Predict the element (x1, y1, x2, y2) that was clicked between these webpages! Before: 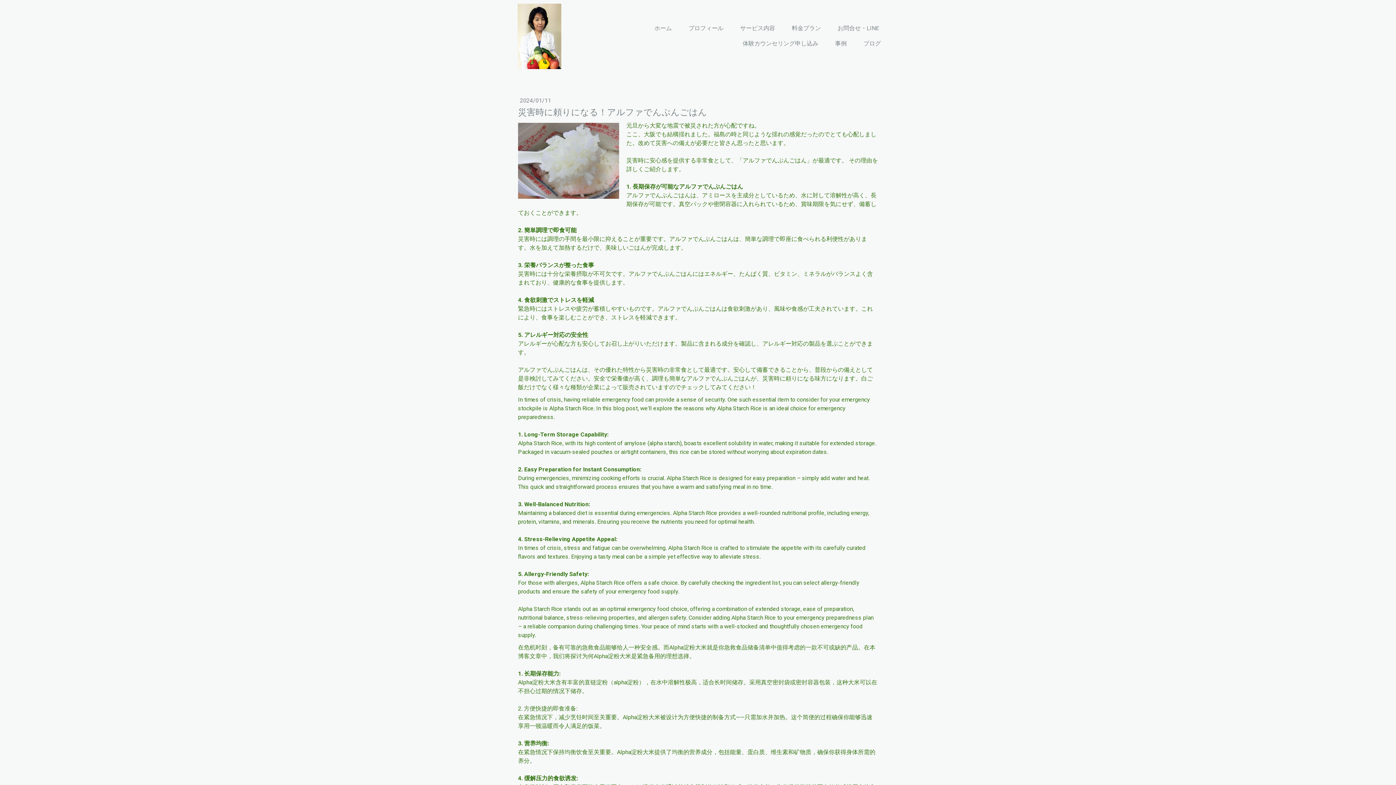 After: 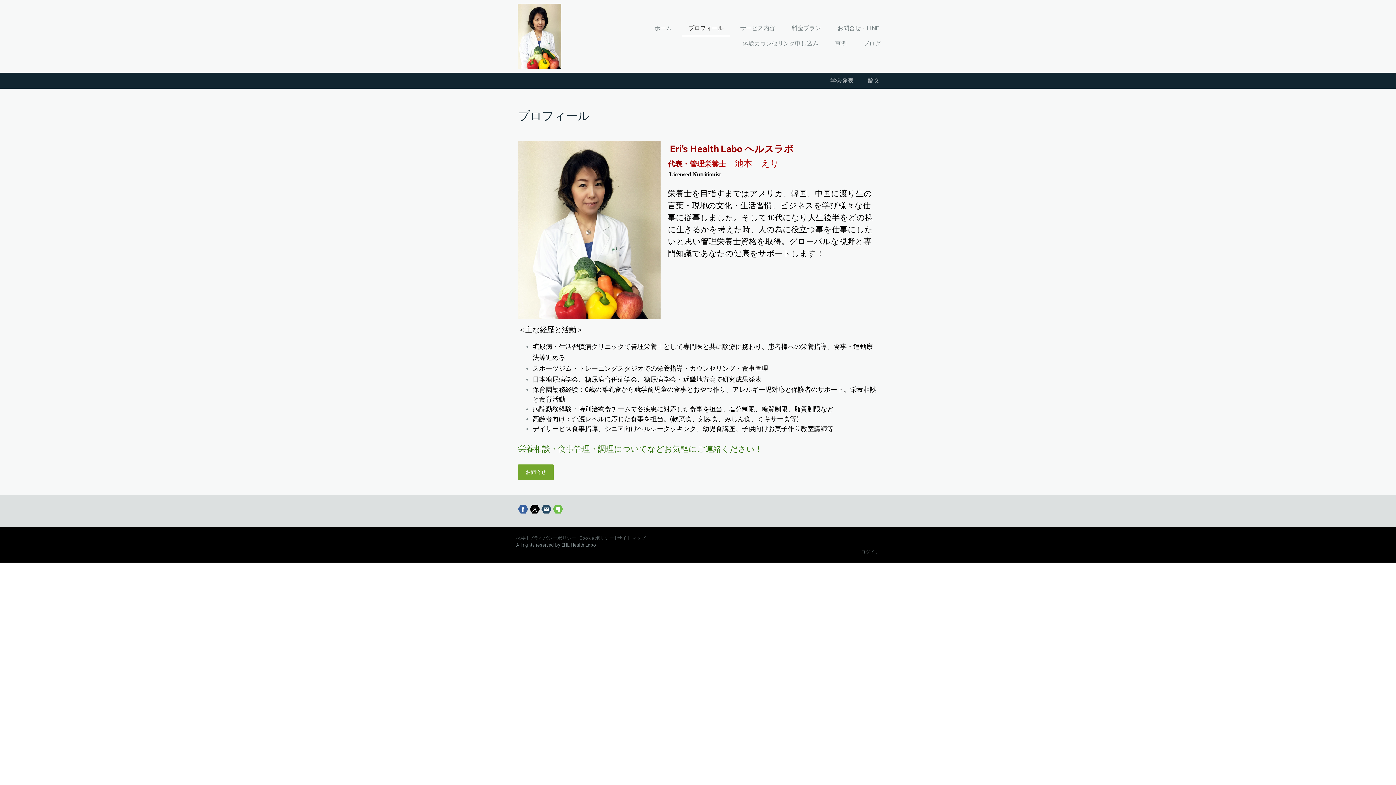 Action: bbox: (682, 21, 730, 36) label: プロフィール